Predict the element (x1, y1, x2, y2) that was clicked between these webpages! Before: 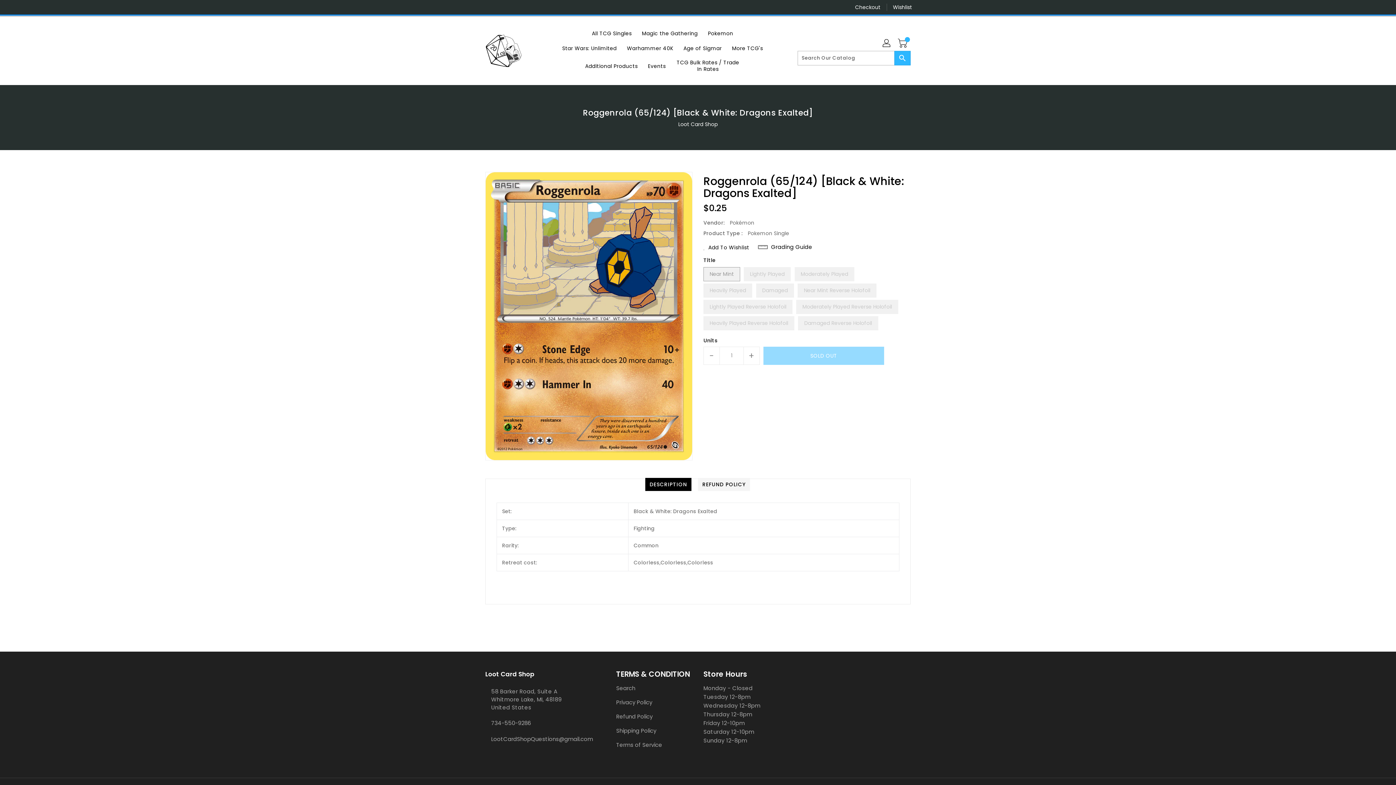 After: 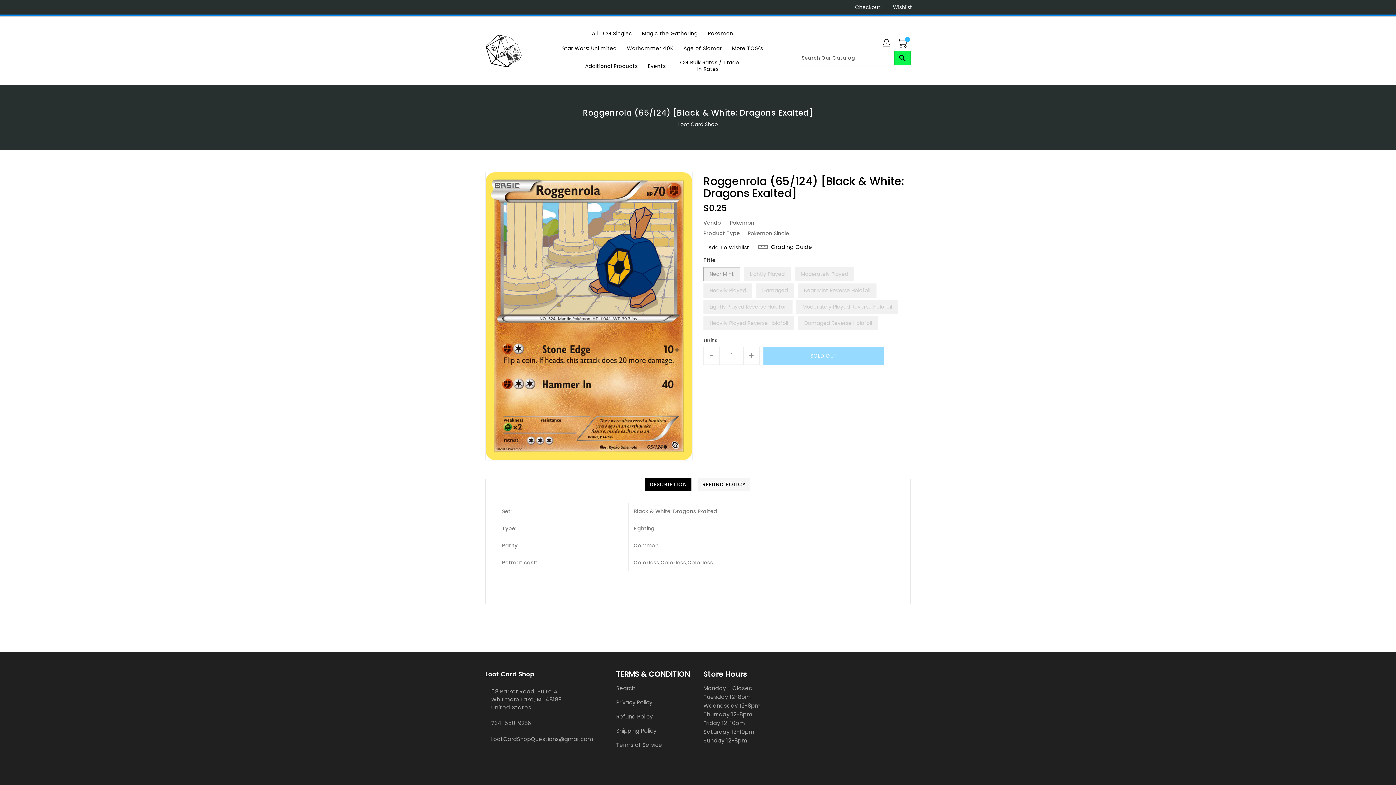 Action: label: Search bbox: (894, 50, 910, 65)